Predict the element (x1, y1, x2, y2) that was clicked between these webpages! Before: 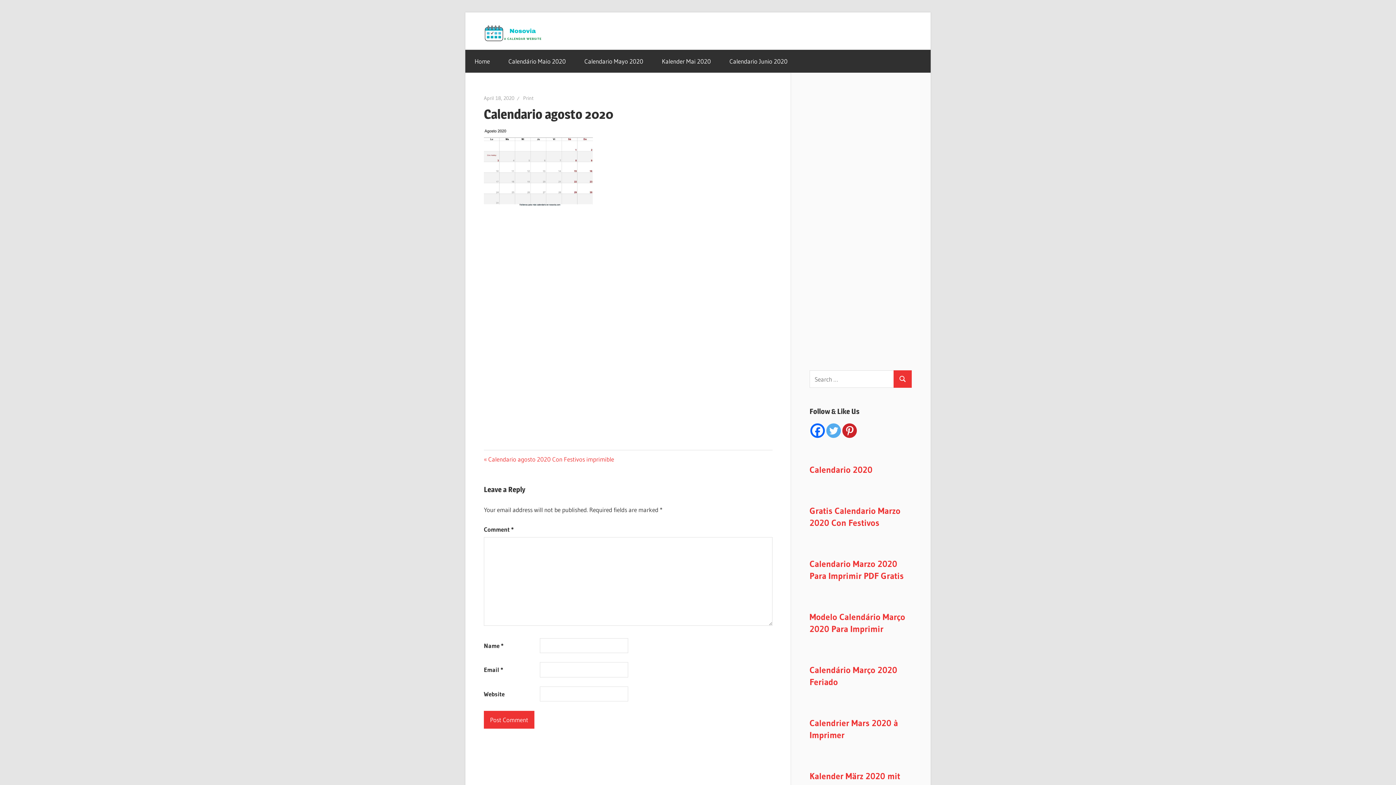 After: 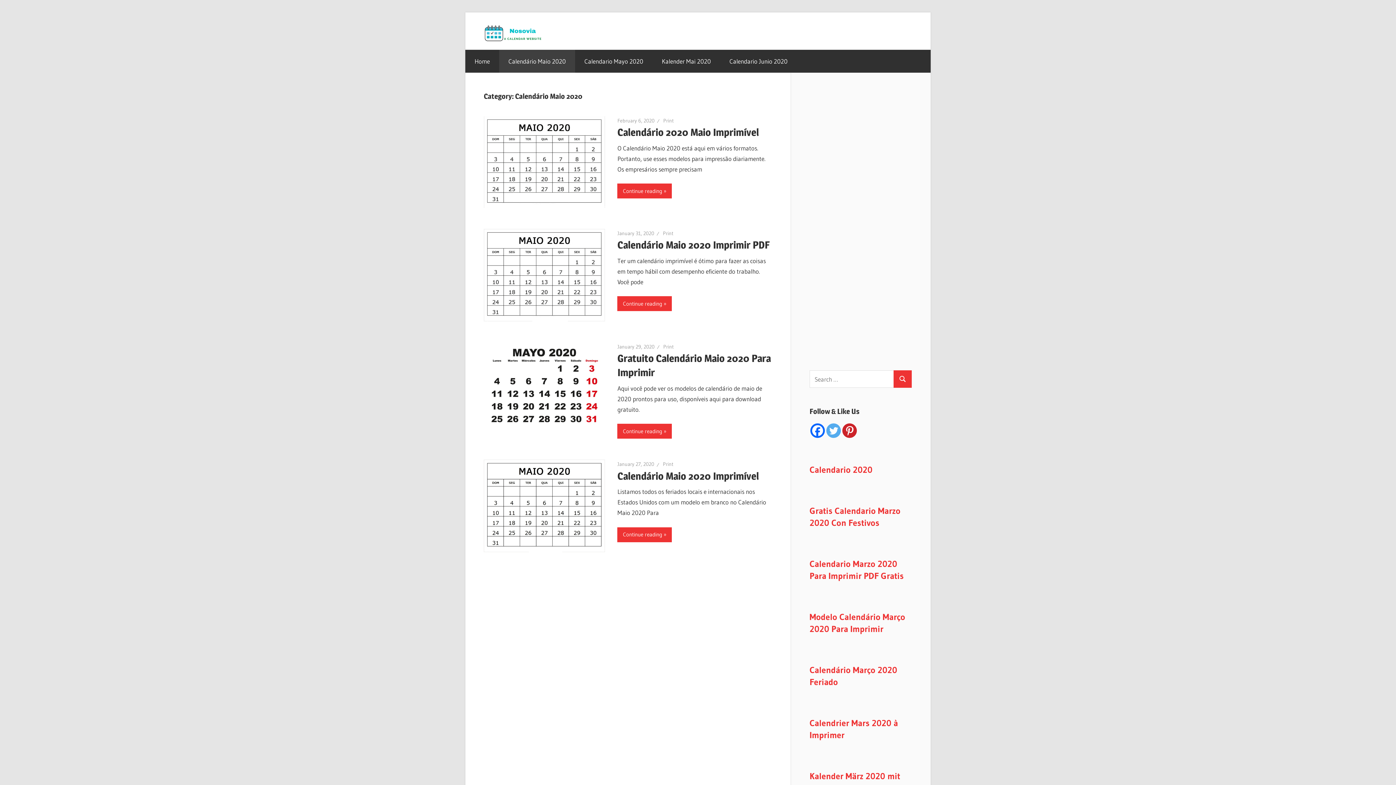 Action: bbox: (499, 49, 575, 72) label: Calendário Maio 2020